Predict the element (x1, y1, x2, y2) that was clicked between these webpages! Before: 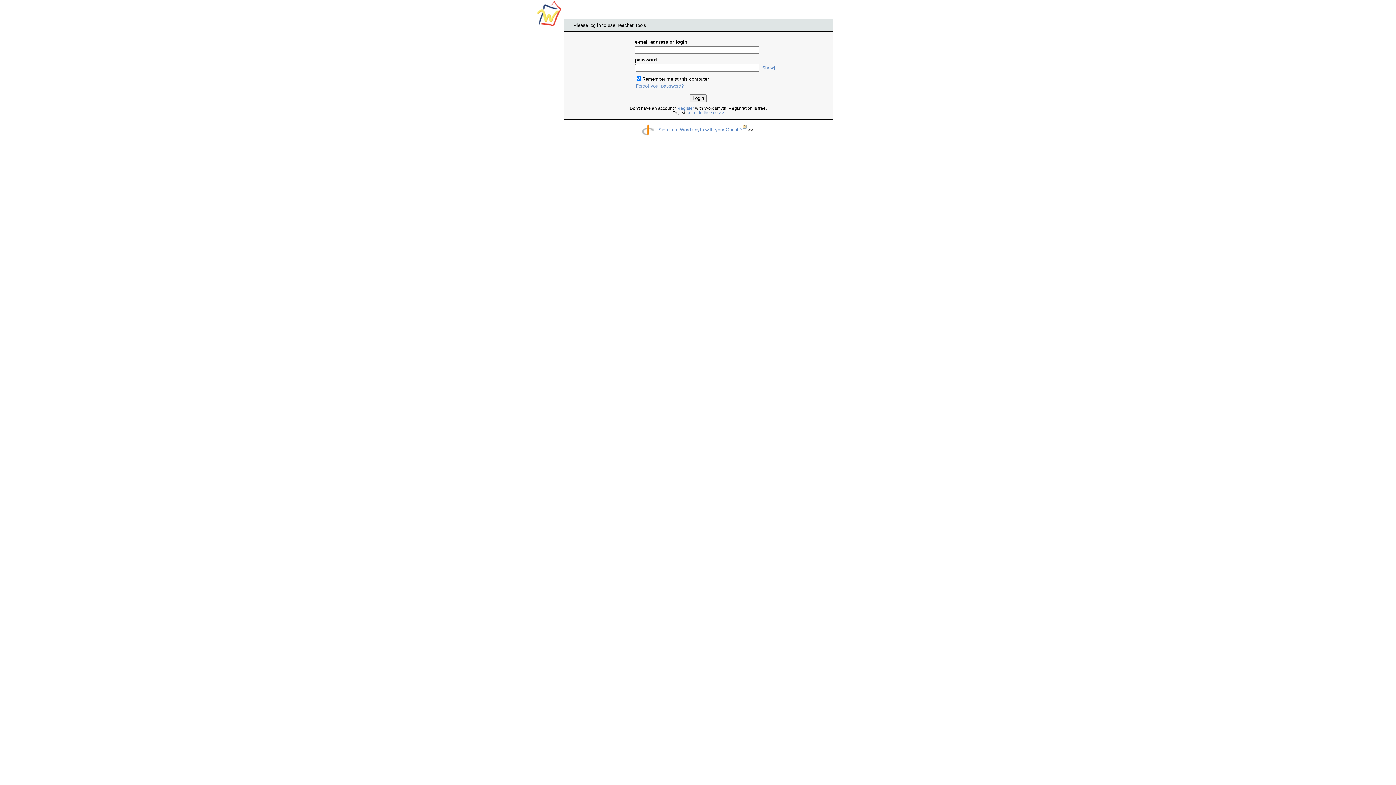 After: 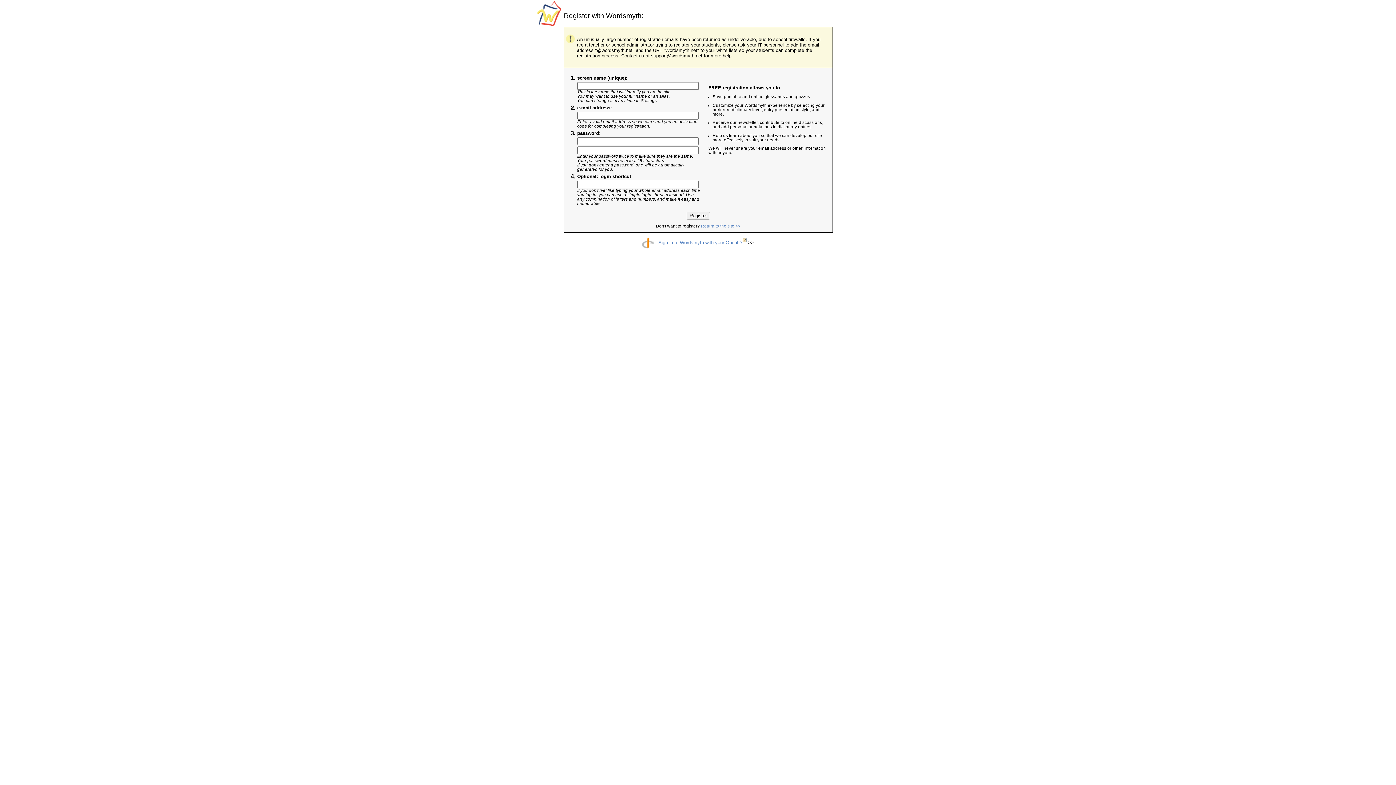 Action: bbox: (677, 106, 694, 110) label: Register